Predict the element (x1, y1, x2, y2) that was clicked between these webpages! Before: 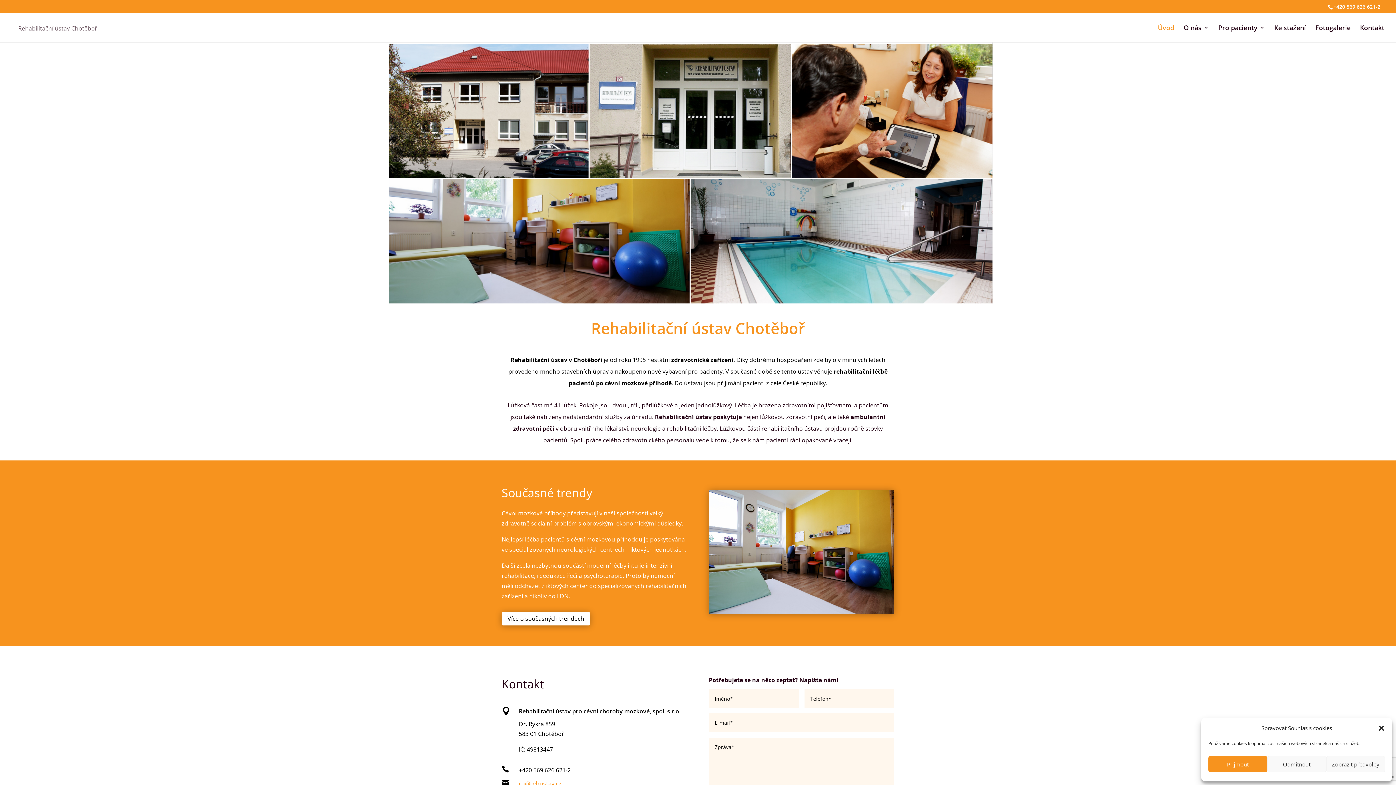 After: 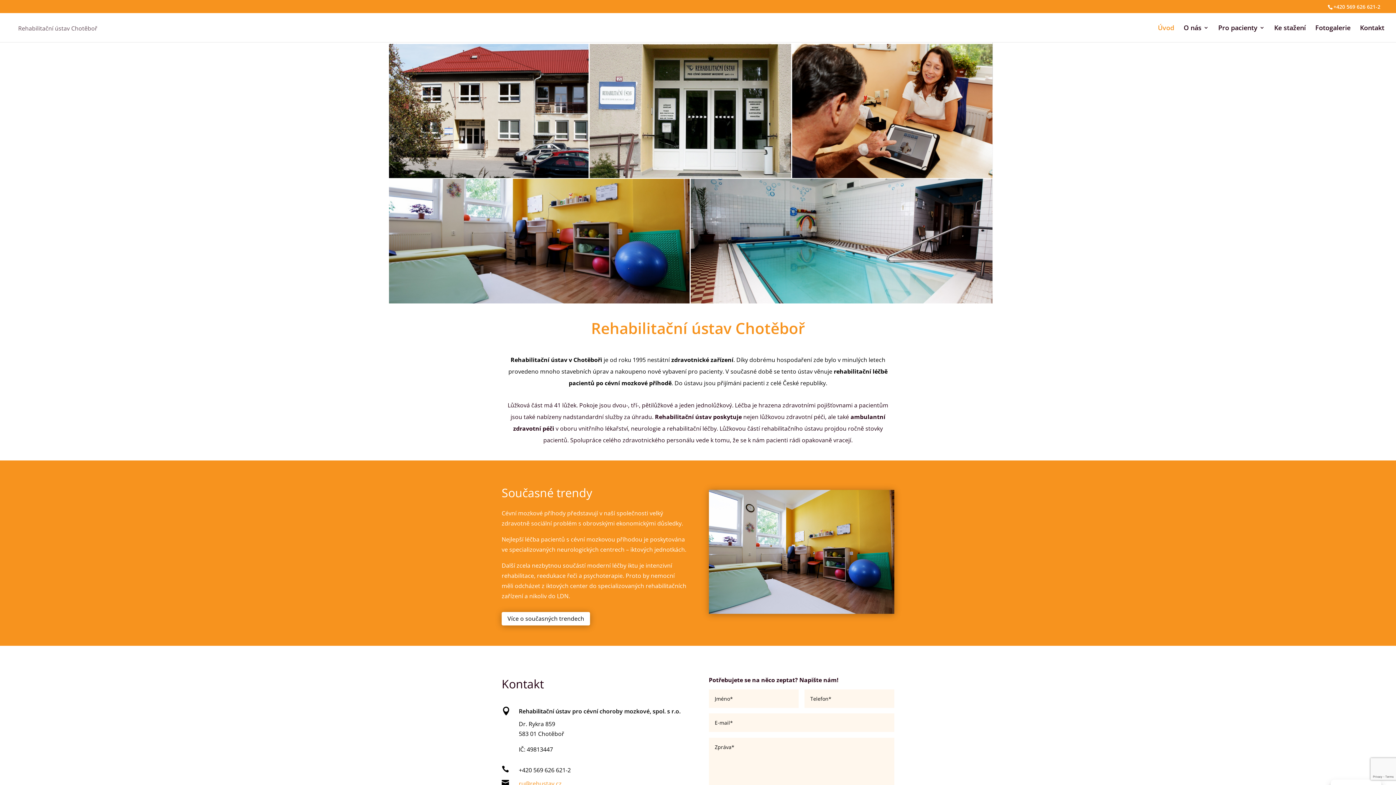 Action: bbox: (1378, 724, 1385, 732) label: Zavřít dialogové okno